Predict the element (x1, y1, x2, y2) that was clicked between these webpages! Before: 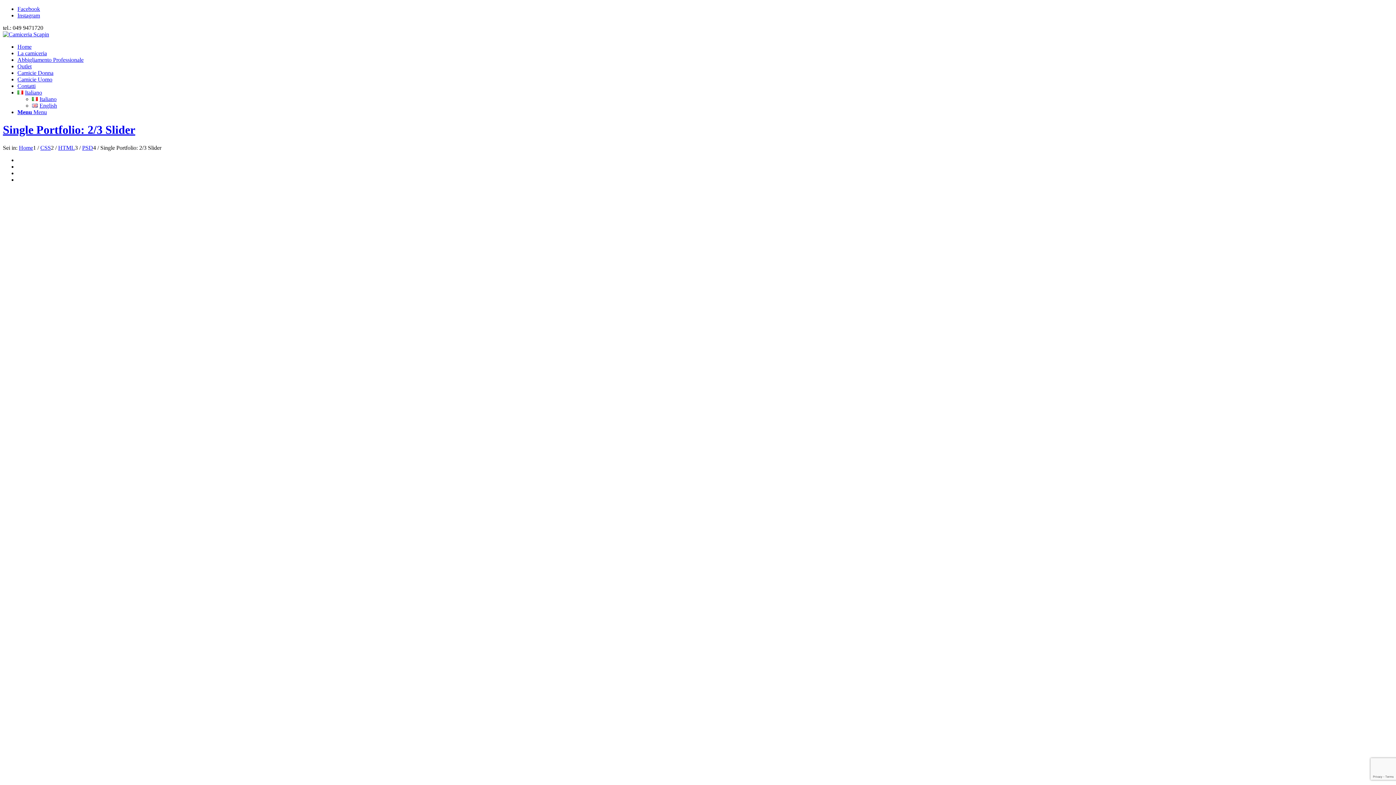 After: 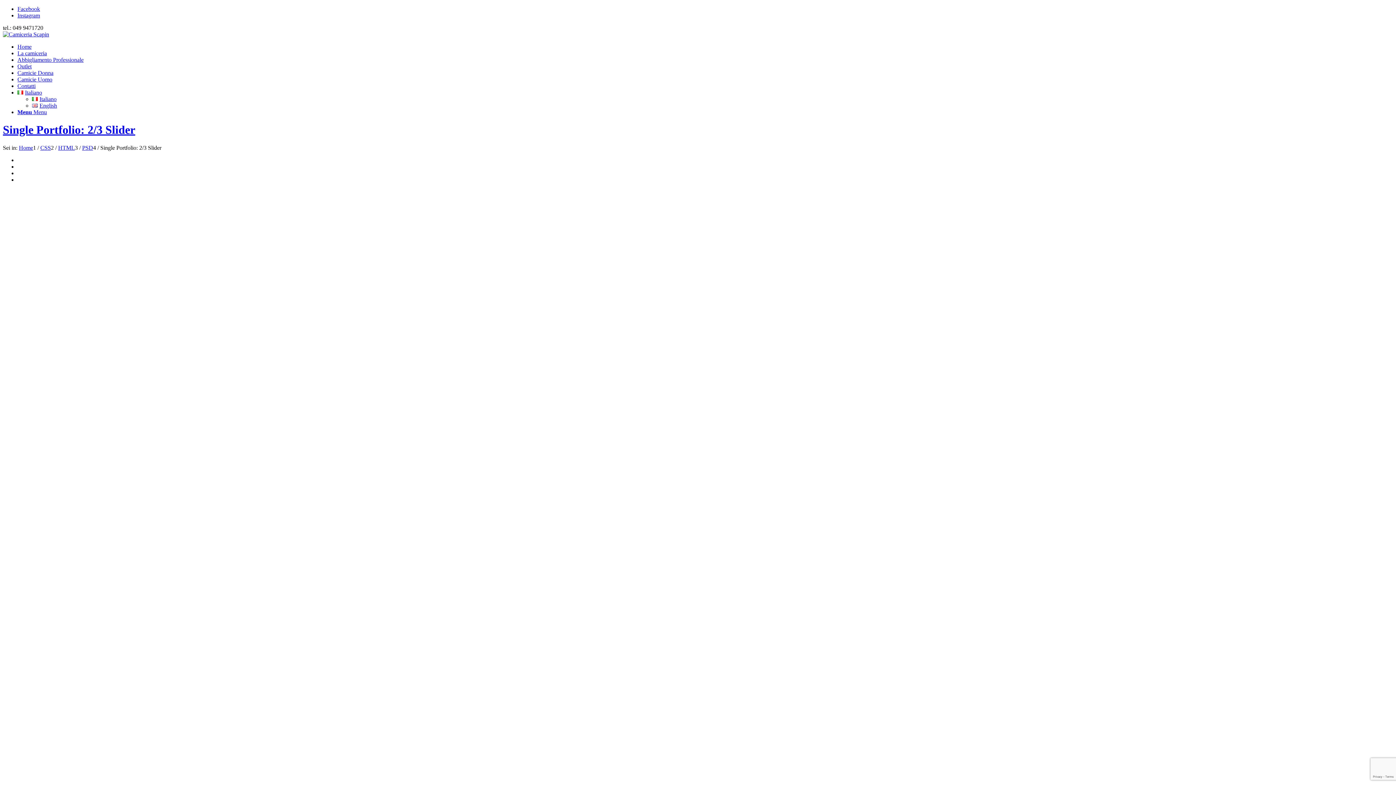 Action: bbox: (17, 109, 46, 115) label: Menu